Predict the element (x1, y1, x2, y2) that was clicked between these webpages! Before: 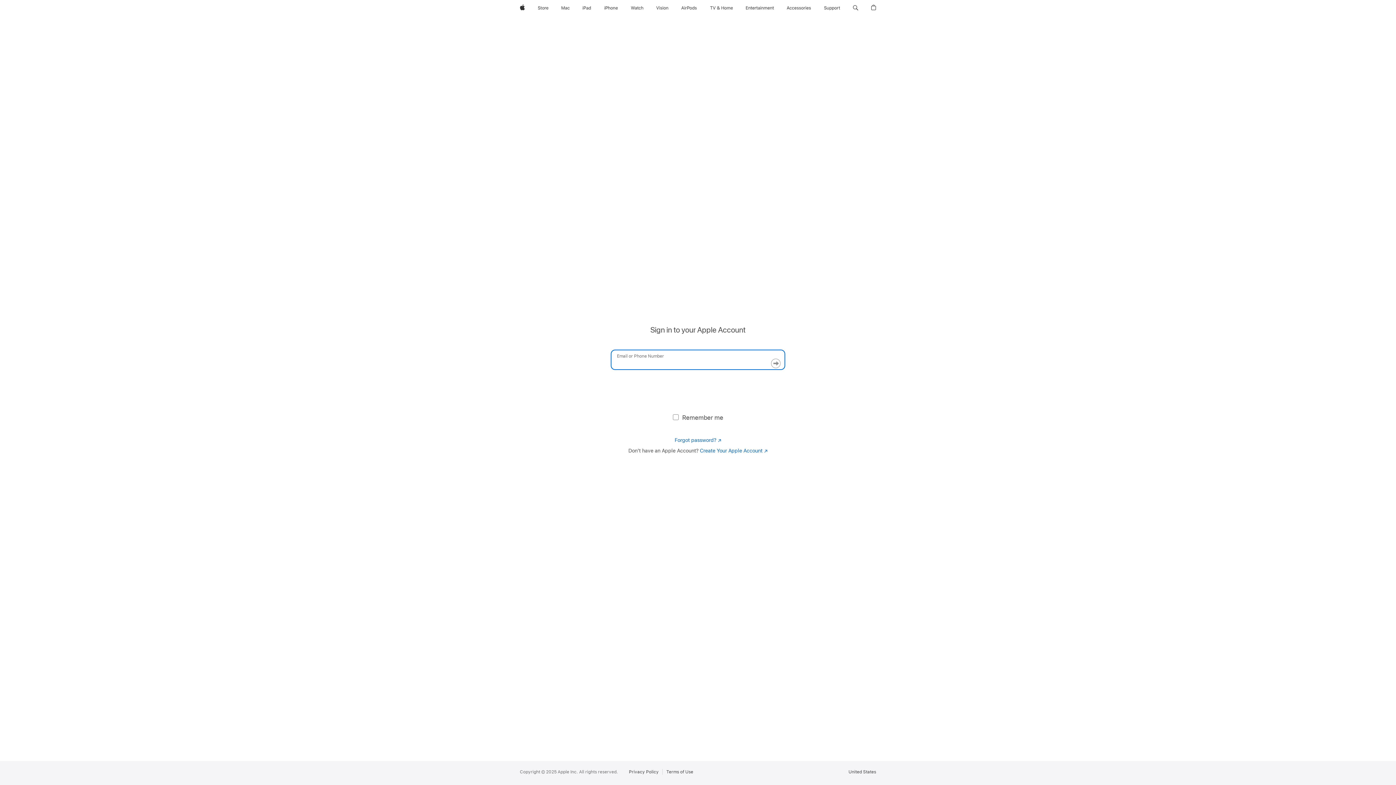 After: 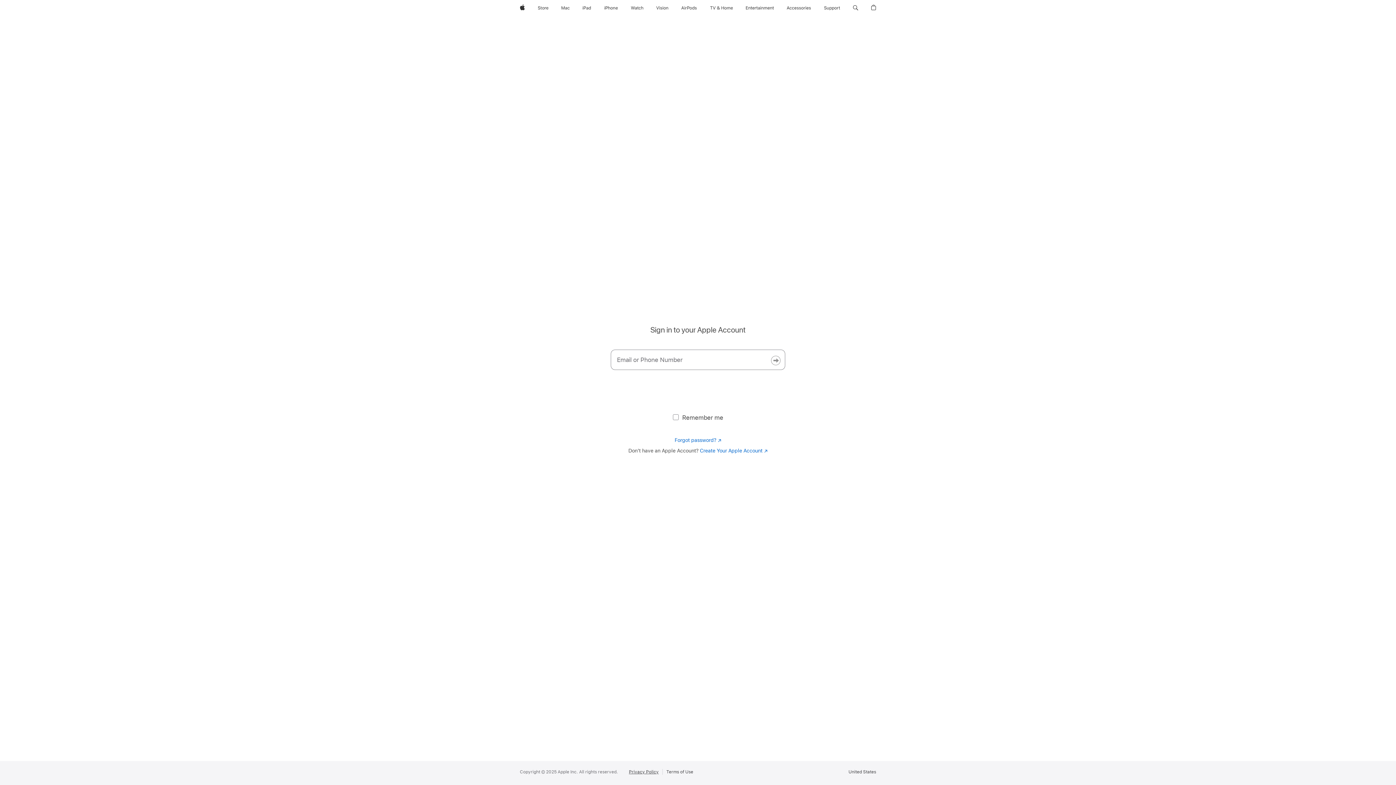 Action: label: Privacy Policy bbox: (629, 769, 662, 775)